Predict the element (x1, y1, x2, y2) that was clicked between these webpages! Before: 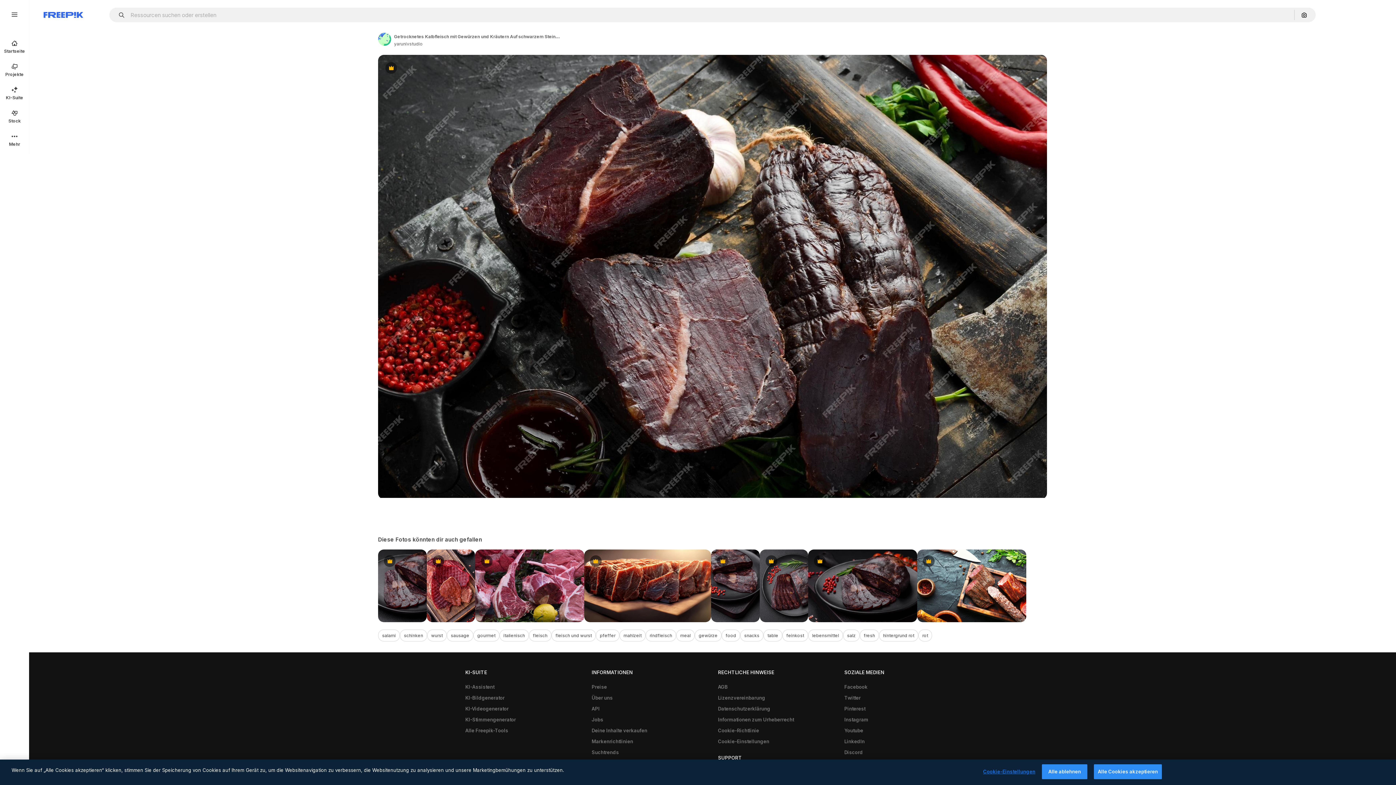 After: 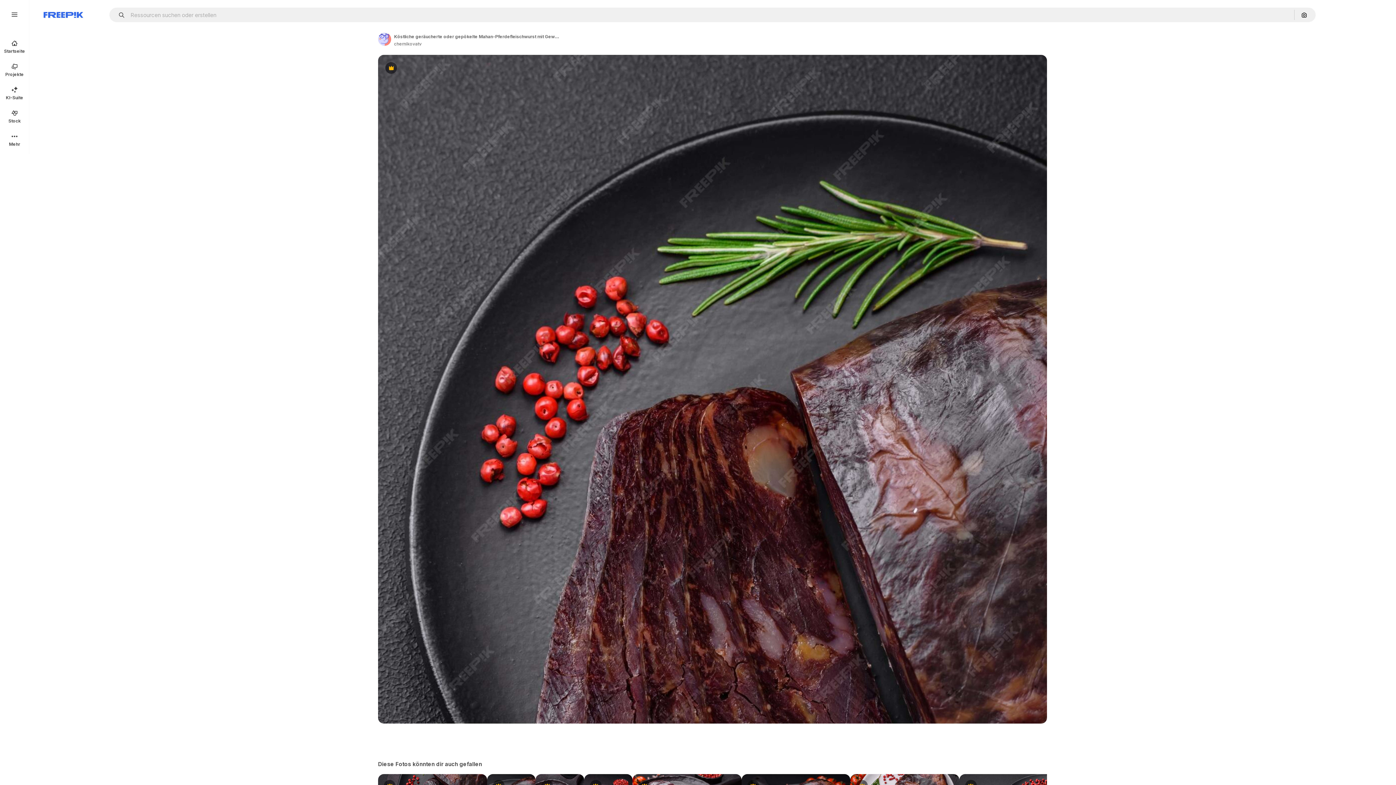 Action: label: Premium bbox: (759, 549, 808, 622)